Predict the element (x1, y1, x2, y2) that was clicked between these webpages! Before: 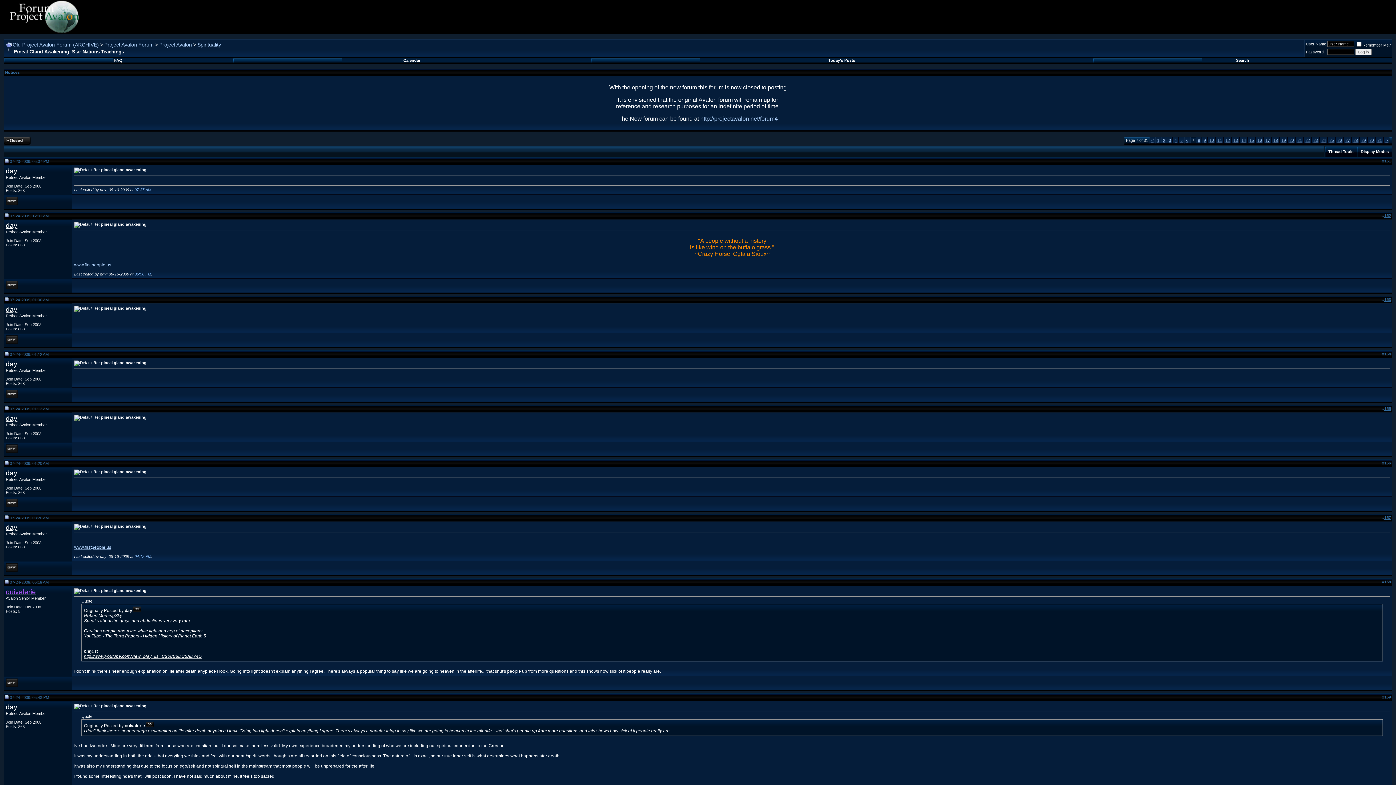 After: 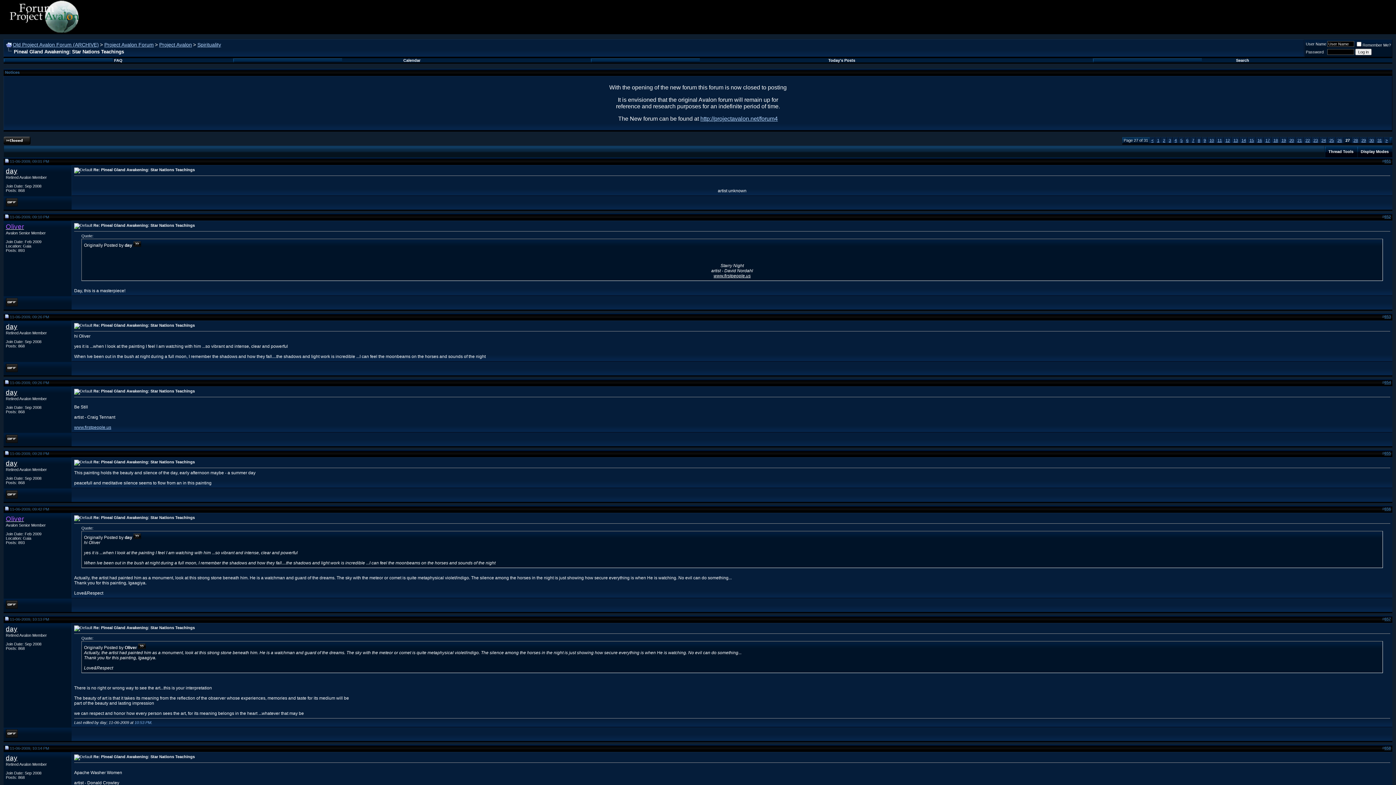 Action: bbox: (1345, 138, 1350, 142) label: 27